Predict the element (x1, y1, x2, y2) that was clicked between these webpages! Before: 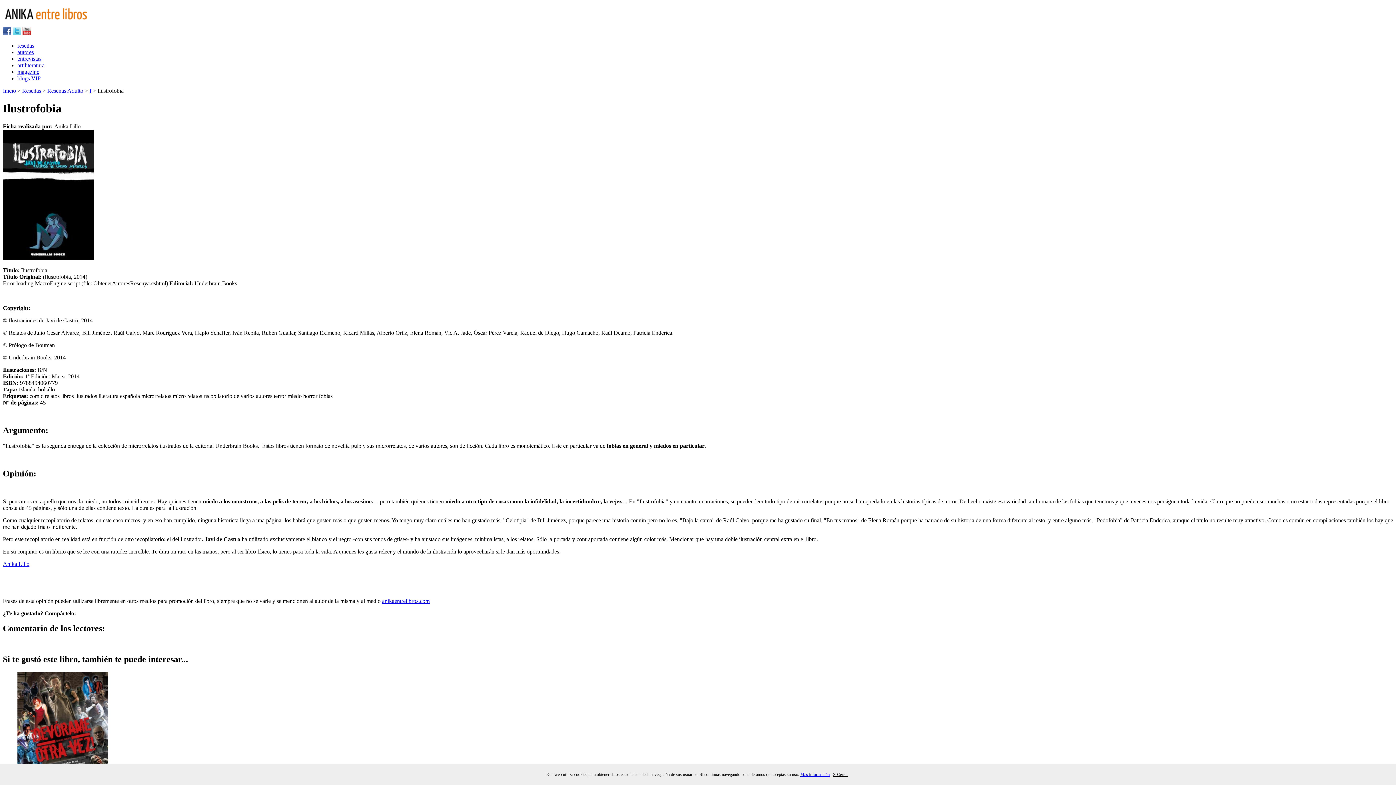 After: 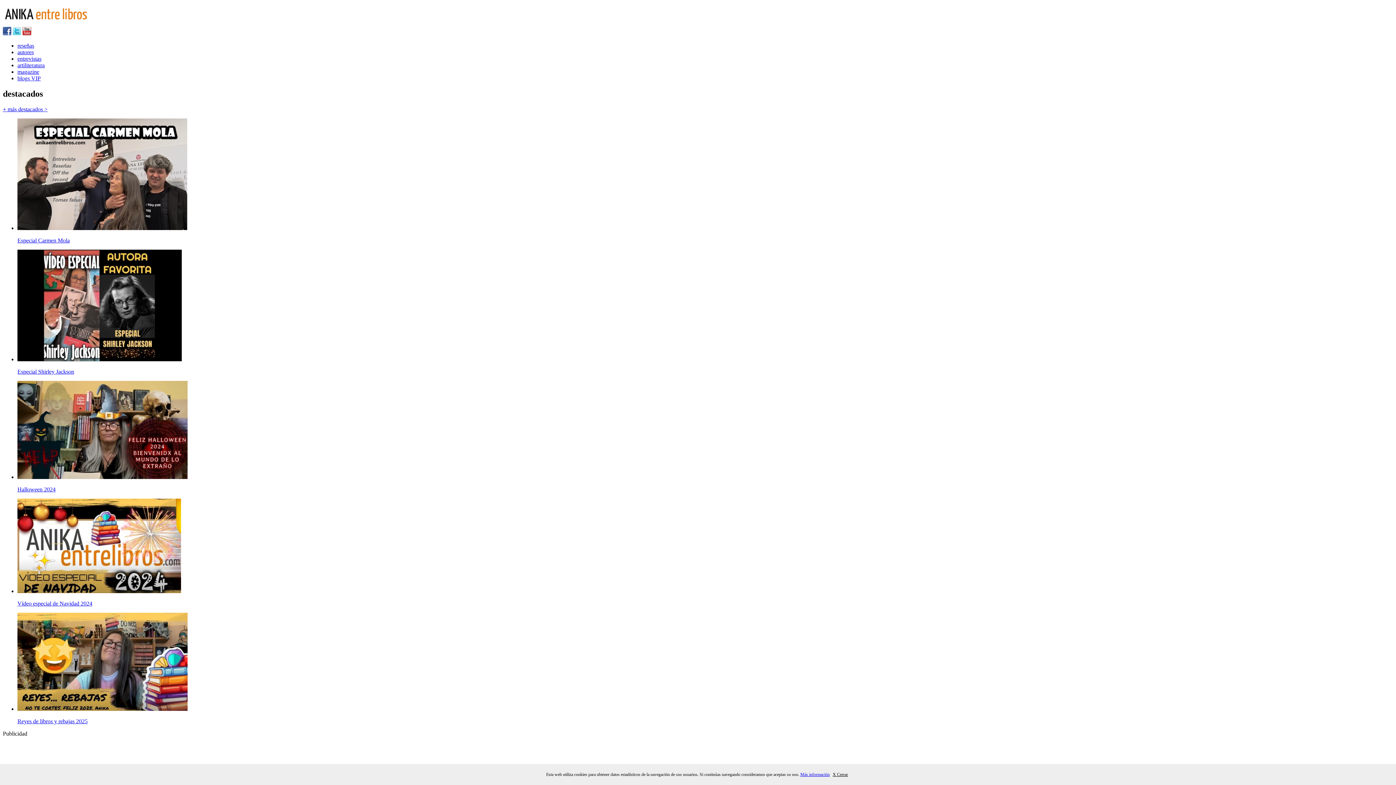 Action: bbox: (2, 87, 16, 93) label: Inicio